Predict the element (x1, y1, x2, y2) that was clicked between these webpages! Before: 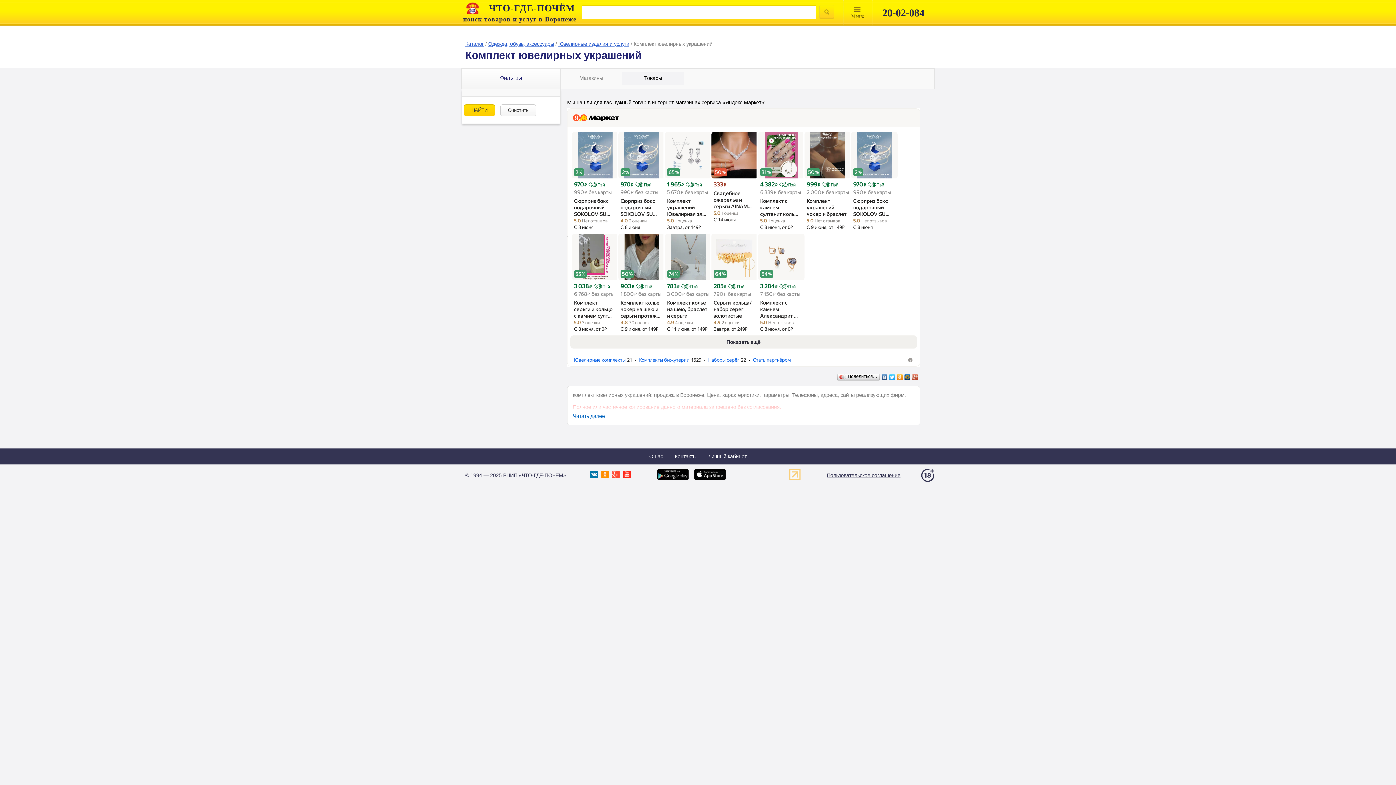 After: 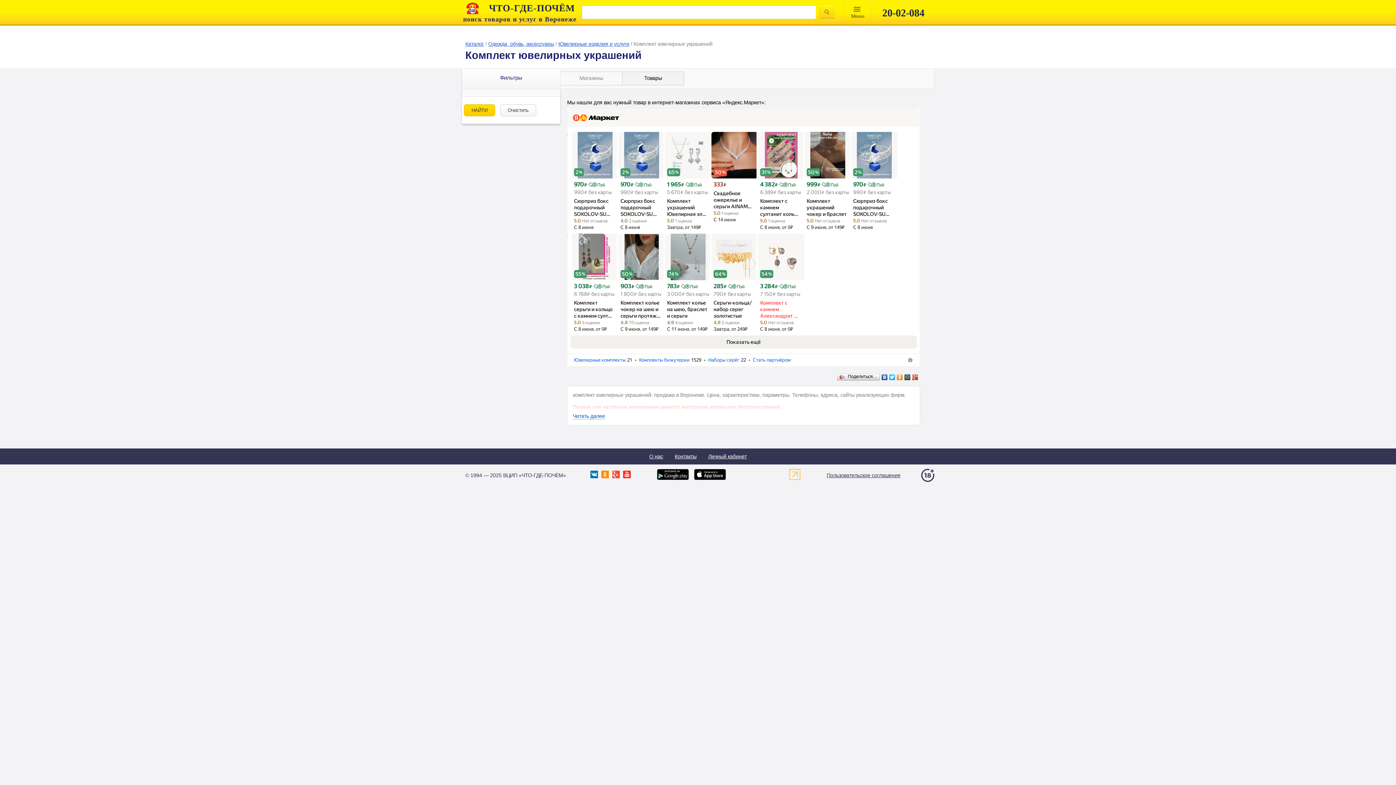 Action: bbox: (760, 299, 800, 319) label: Комплект с камнем Александрит …